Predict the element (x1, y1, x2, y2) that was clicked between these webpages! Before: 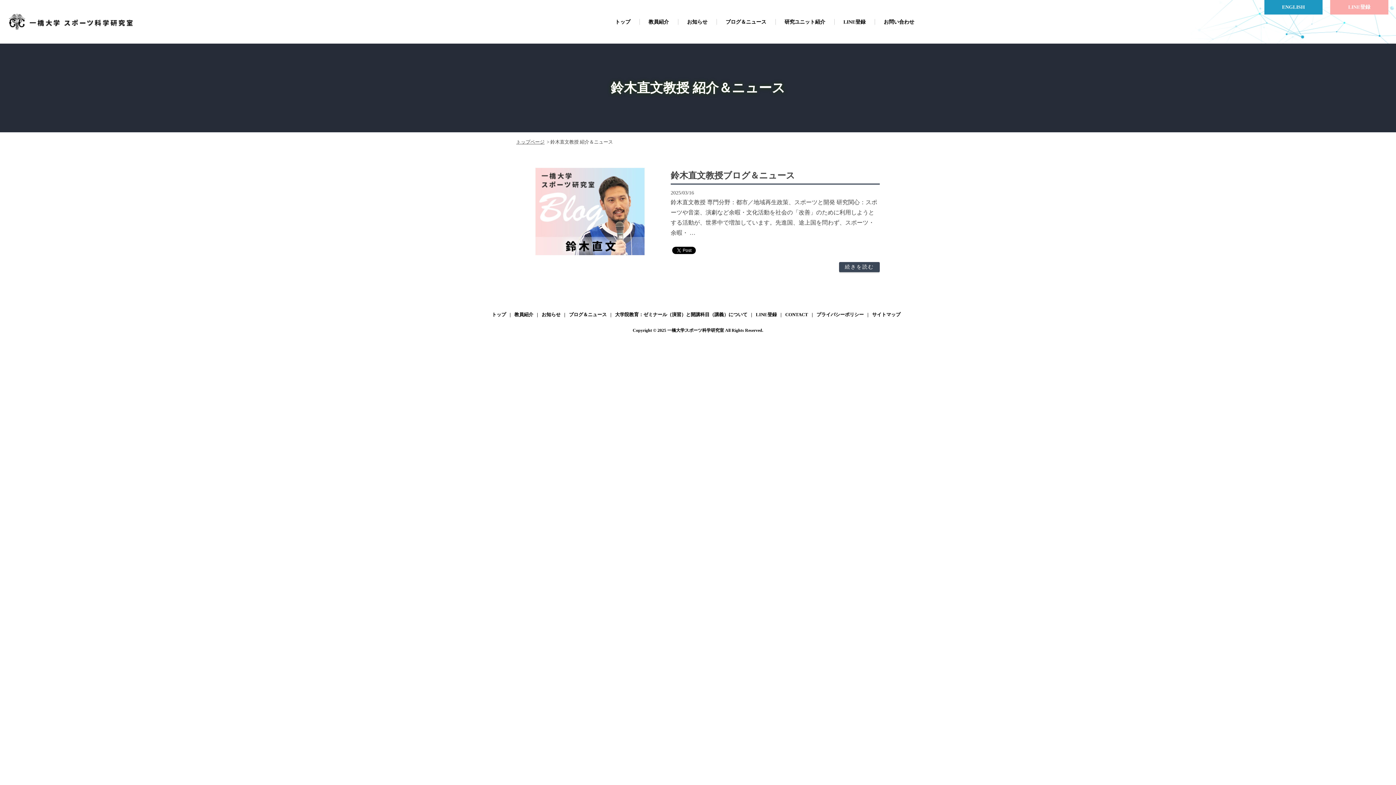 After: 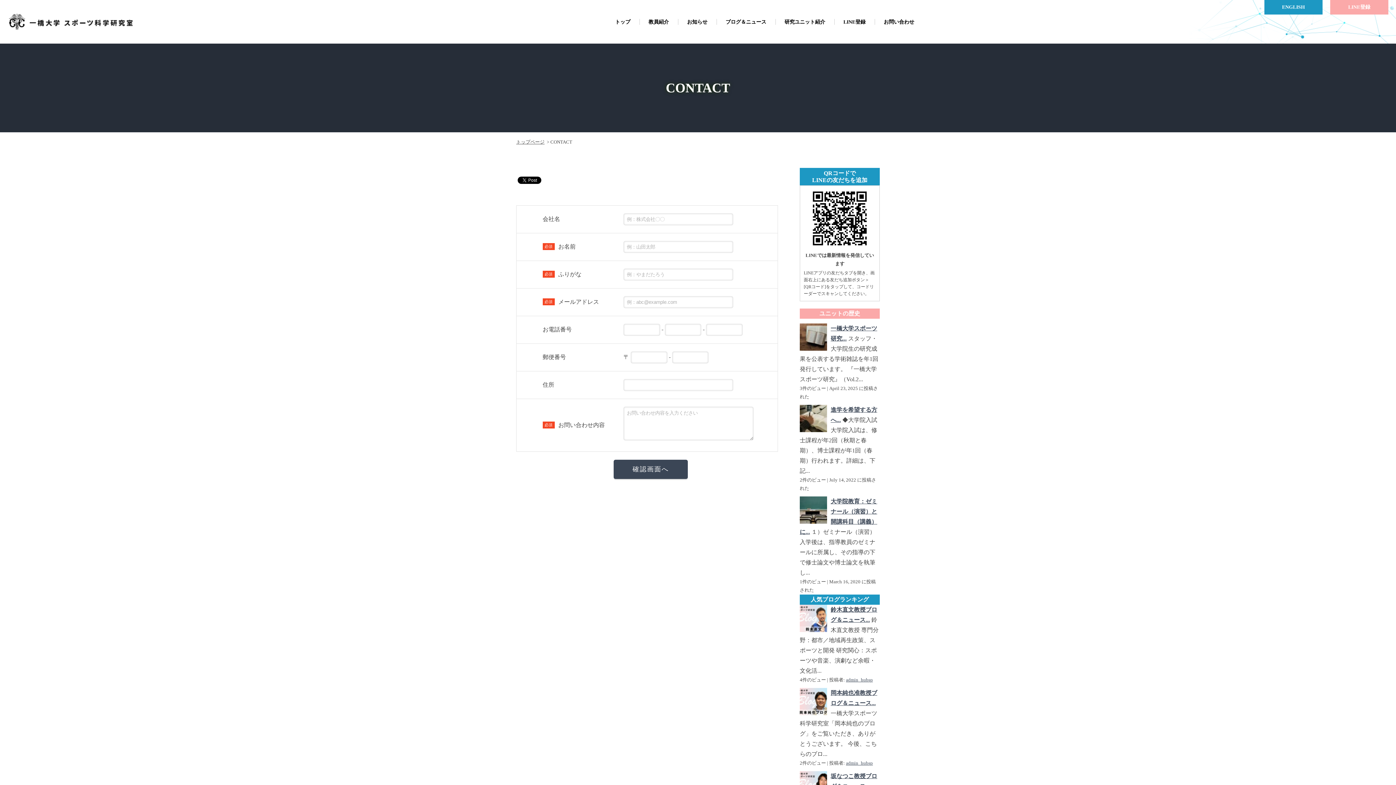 Action: label: CONTACT bbox: (785, 312, 813, 317)